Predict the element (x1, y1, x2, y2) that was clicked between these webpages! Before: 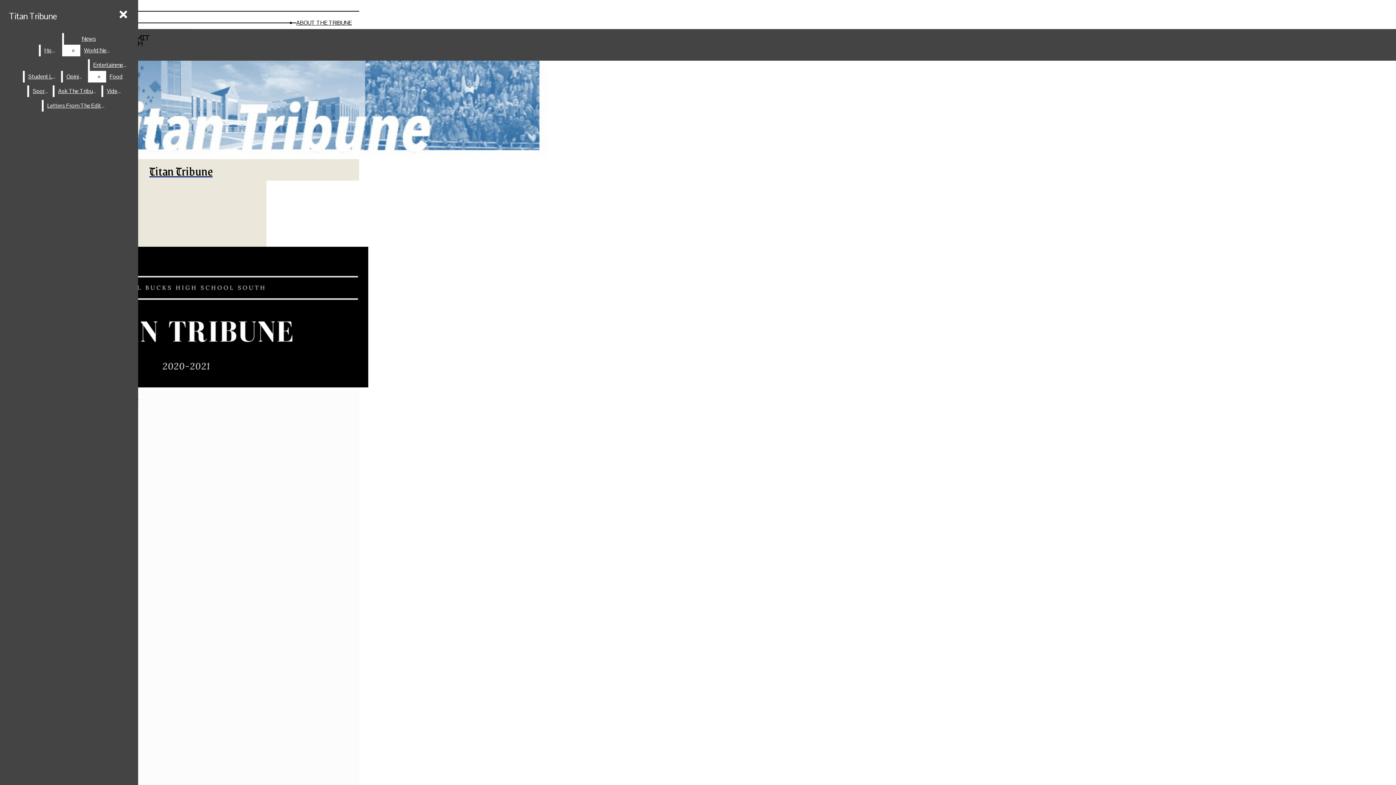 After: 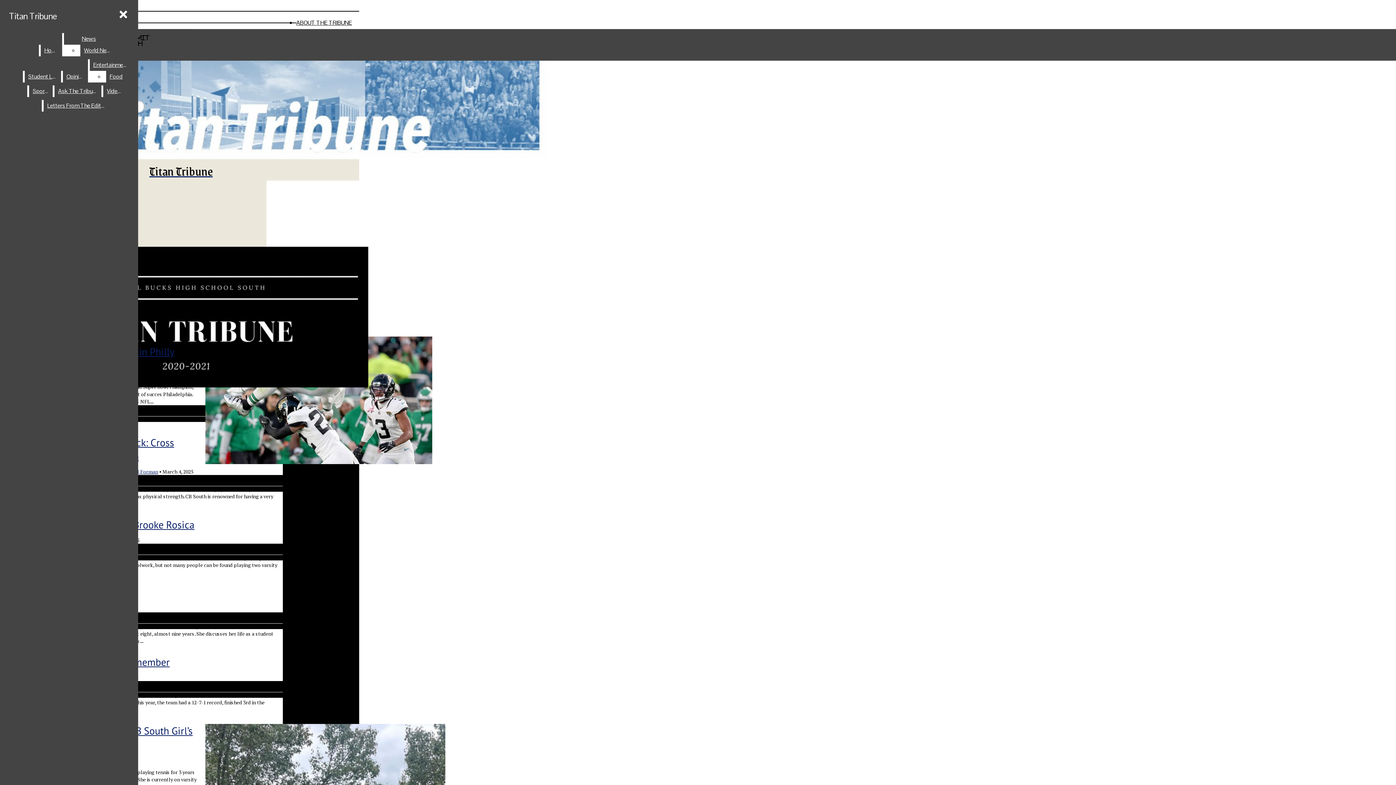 Action: bbox: (29, 85, 51, 97) label: Sports